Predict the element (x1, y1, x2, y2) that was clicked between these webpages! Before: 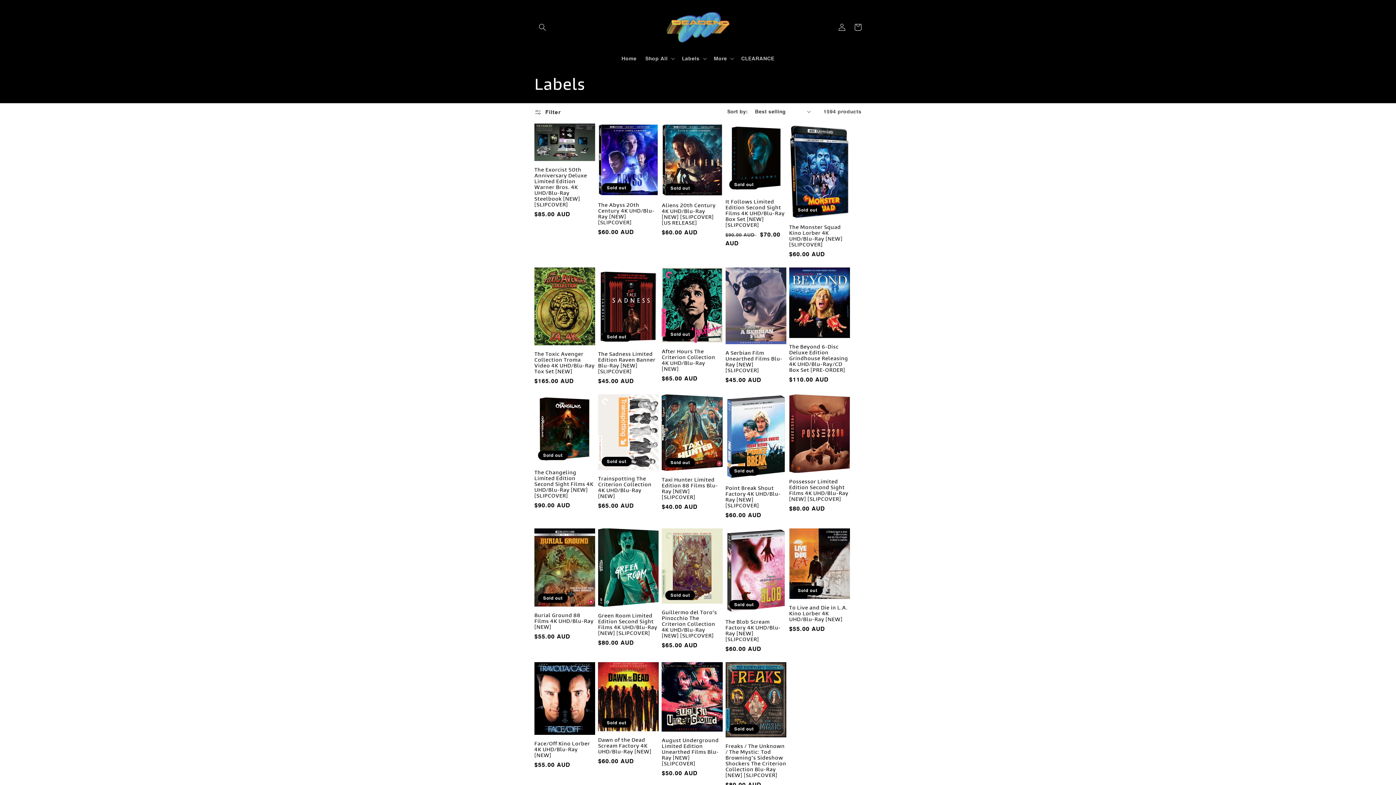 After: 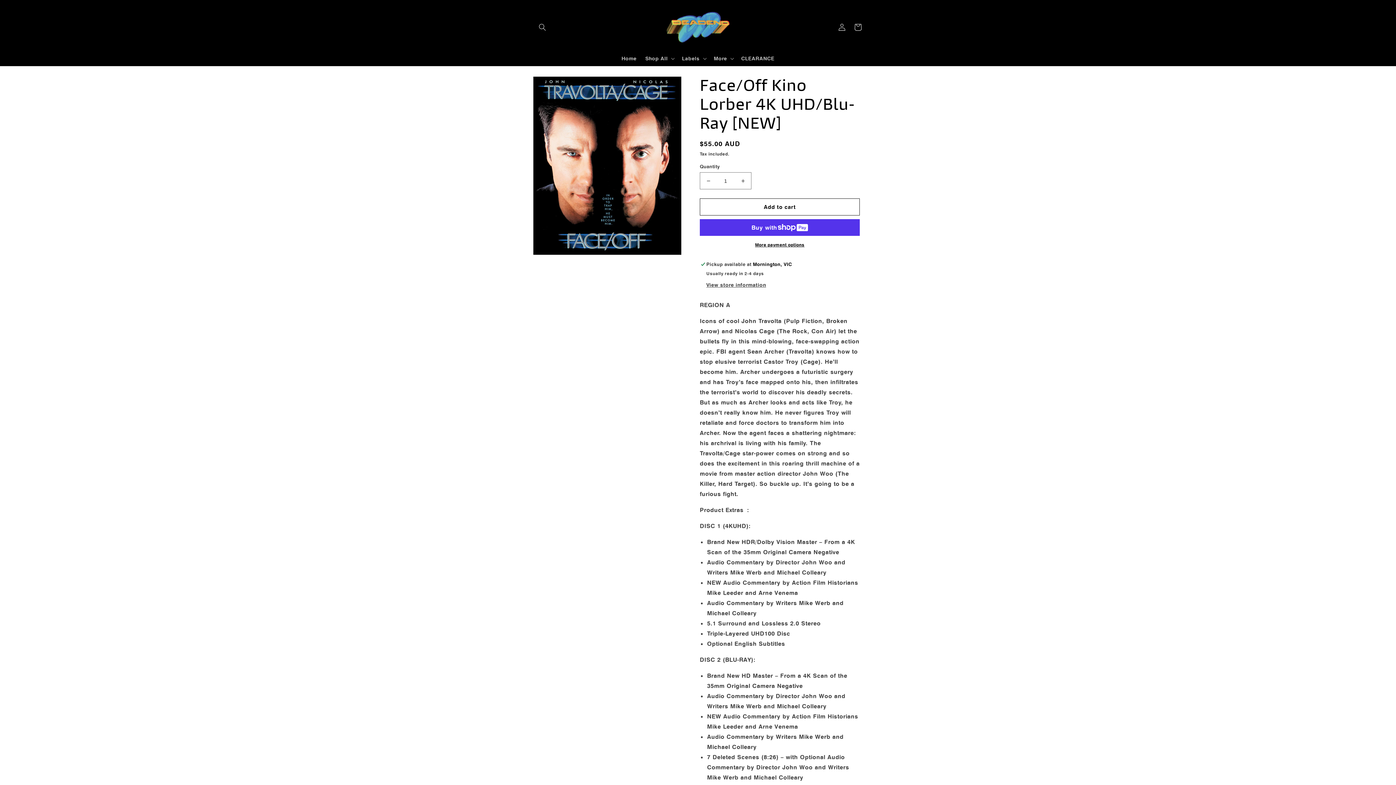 Action: label: Face/Off Kino Lorber 4K UHD/Blu-Ray [NEW] bbox: (534, 741, 595, 758)